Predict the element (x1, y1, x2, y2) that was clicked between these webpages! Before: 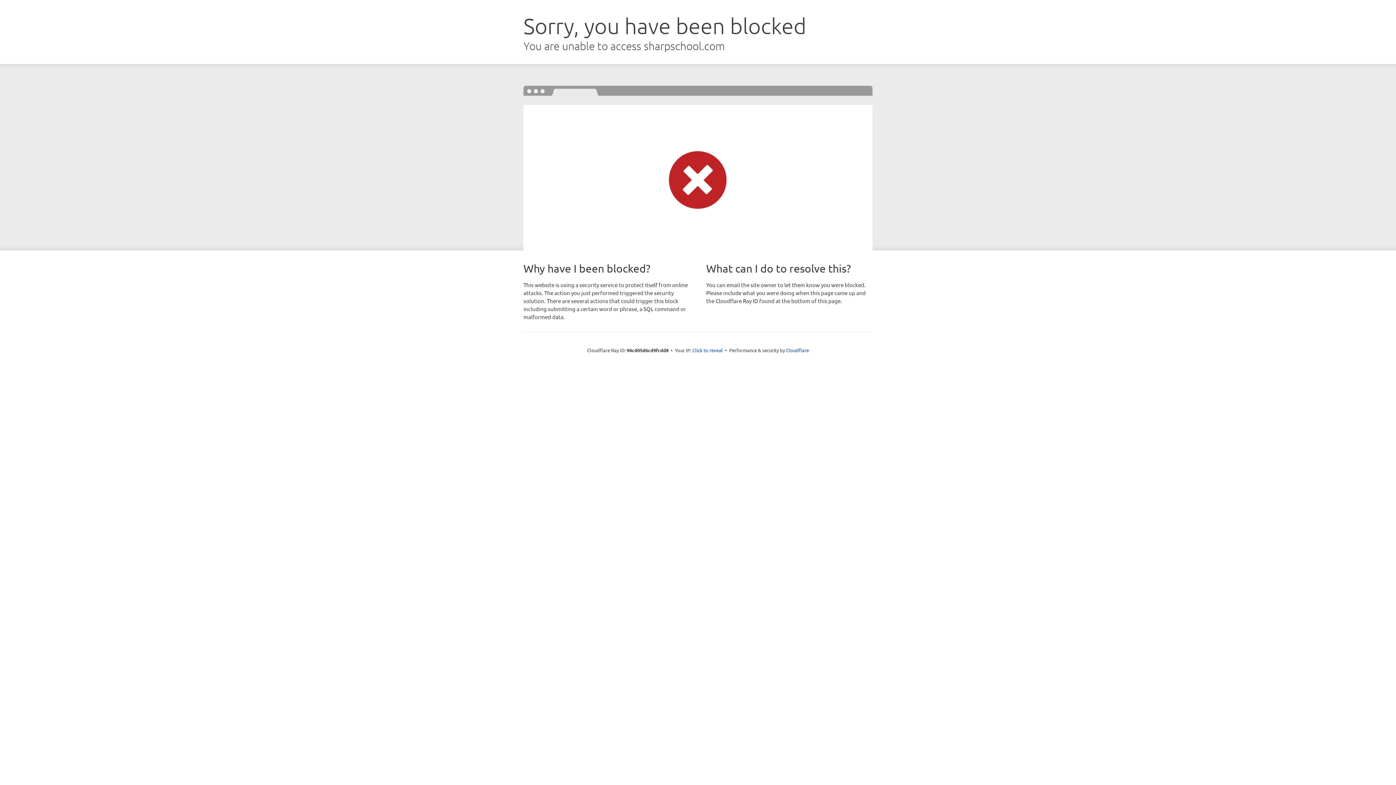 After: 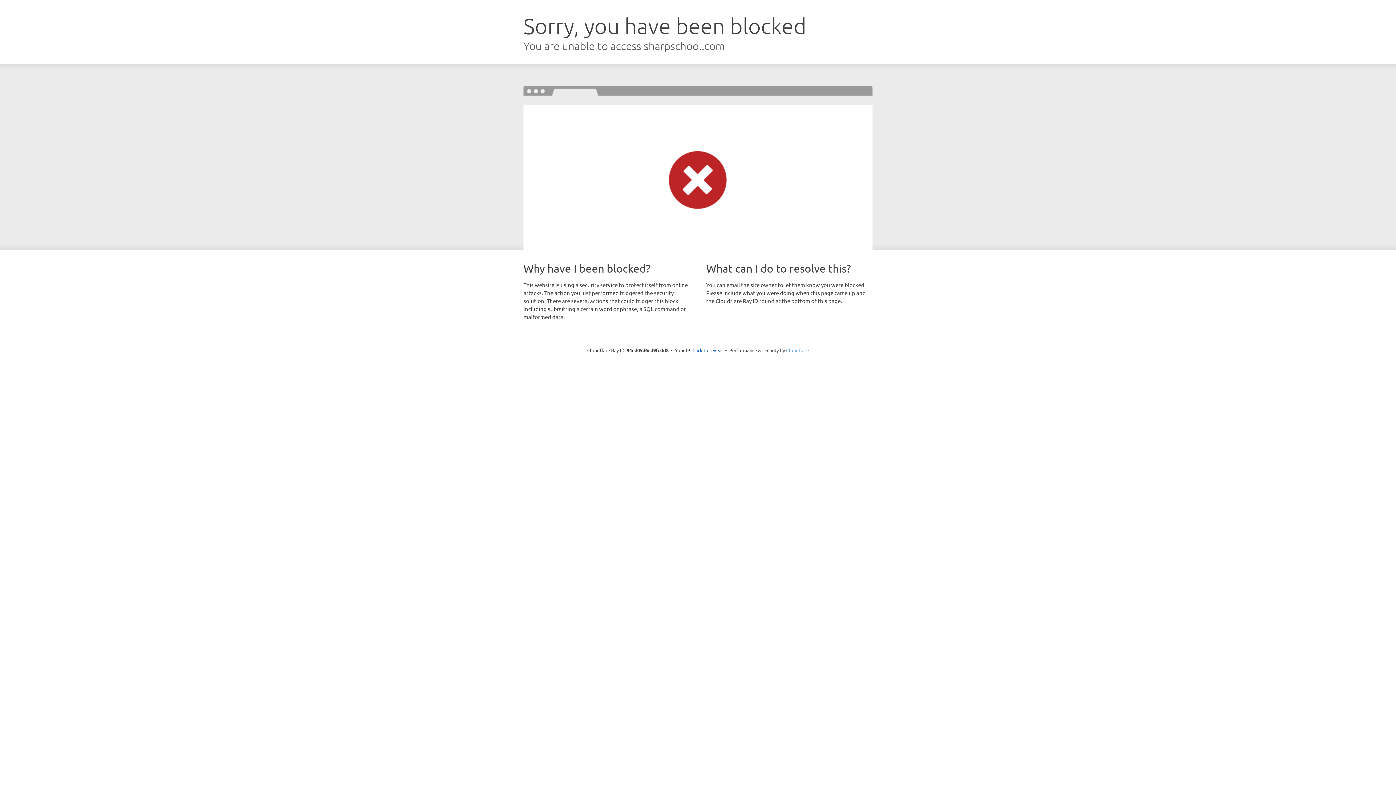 Action: bbox: (786, 347, 809, 353) label: Cloudflare